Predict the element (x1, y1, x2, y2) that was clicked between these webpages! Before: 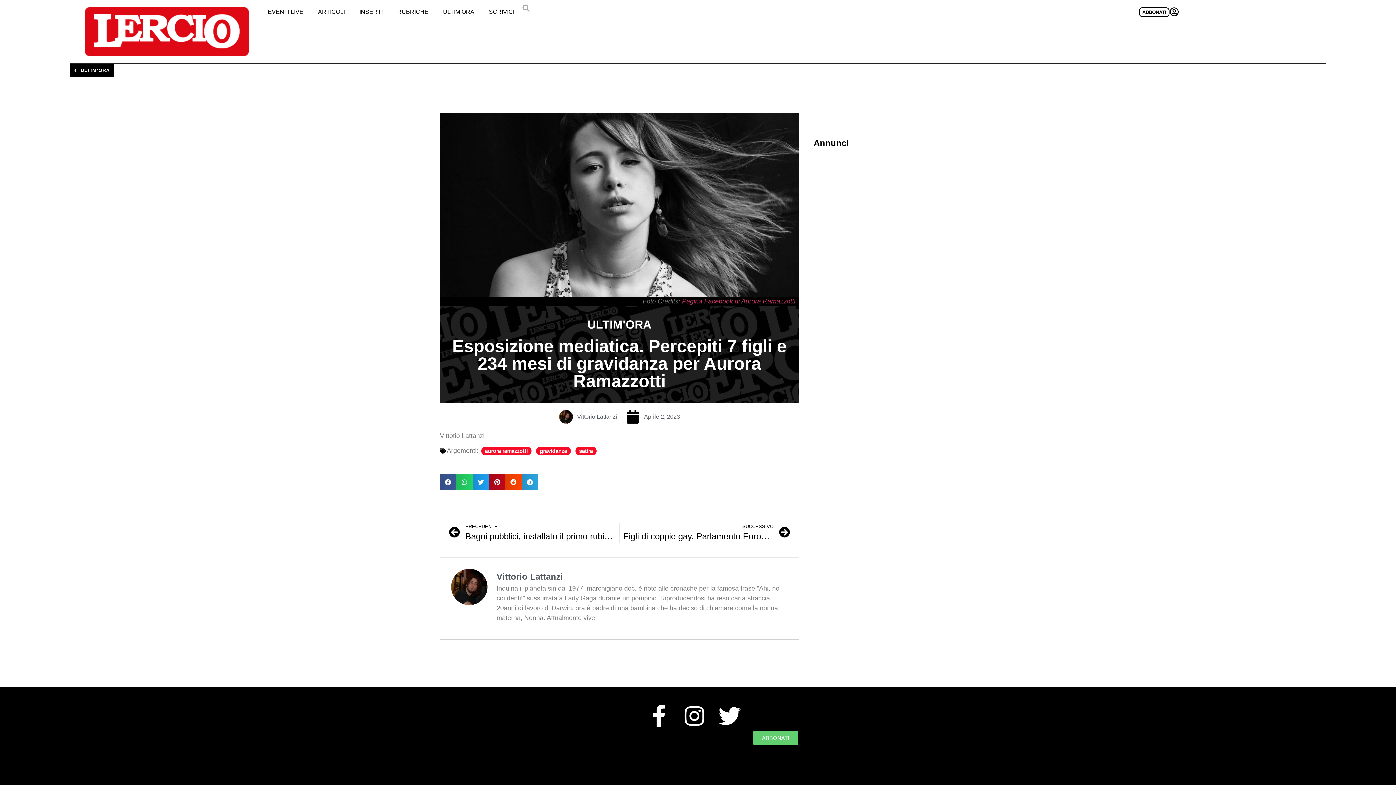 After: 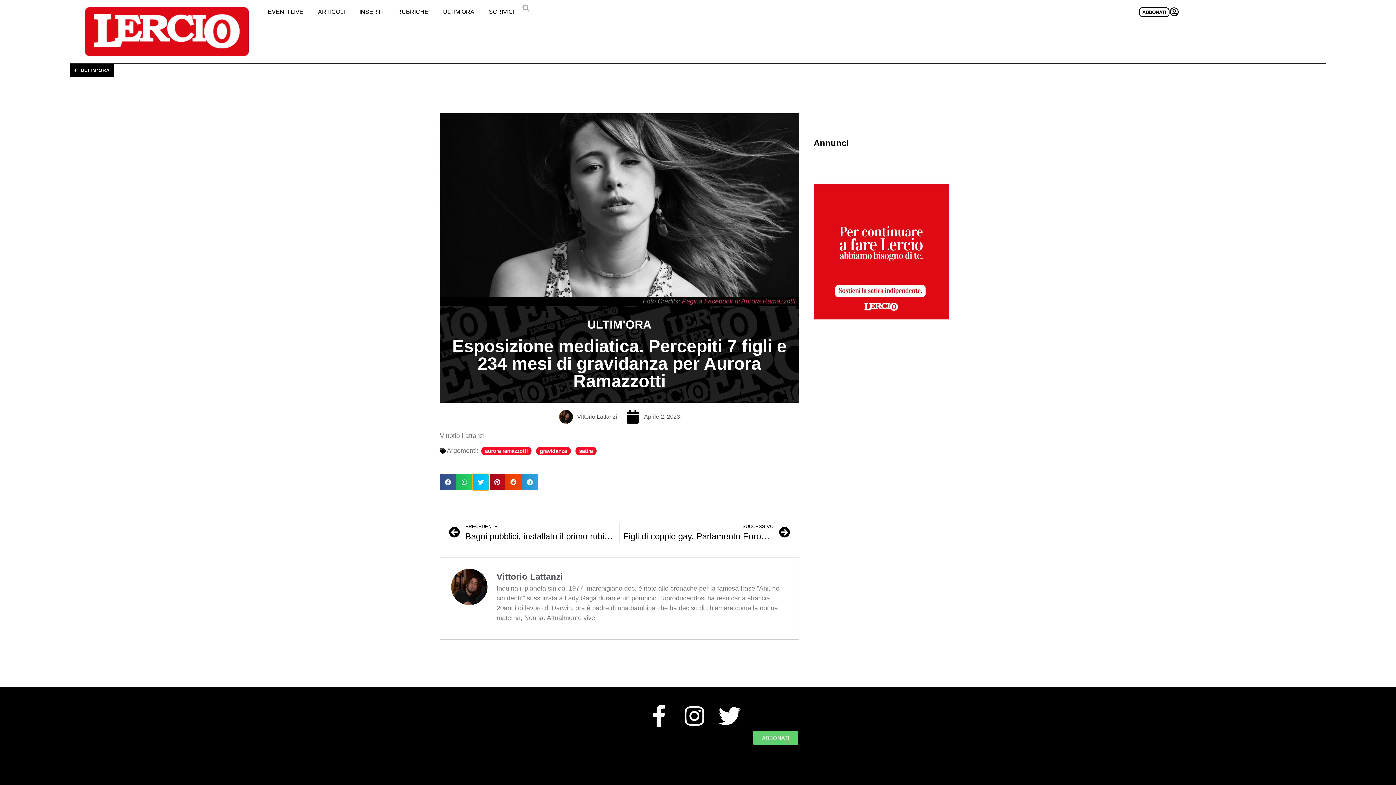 Action: label: Condividi su twitter bbox: (472, 474, 489, 490)